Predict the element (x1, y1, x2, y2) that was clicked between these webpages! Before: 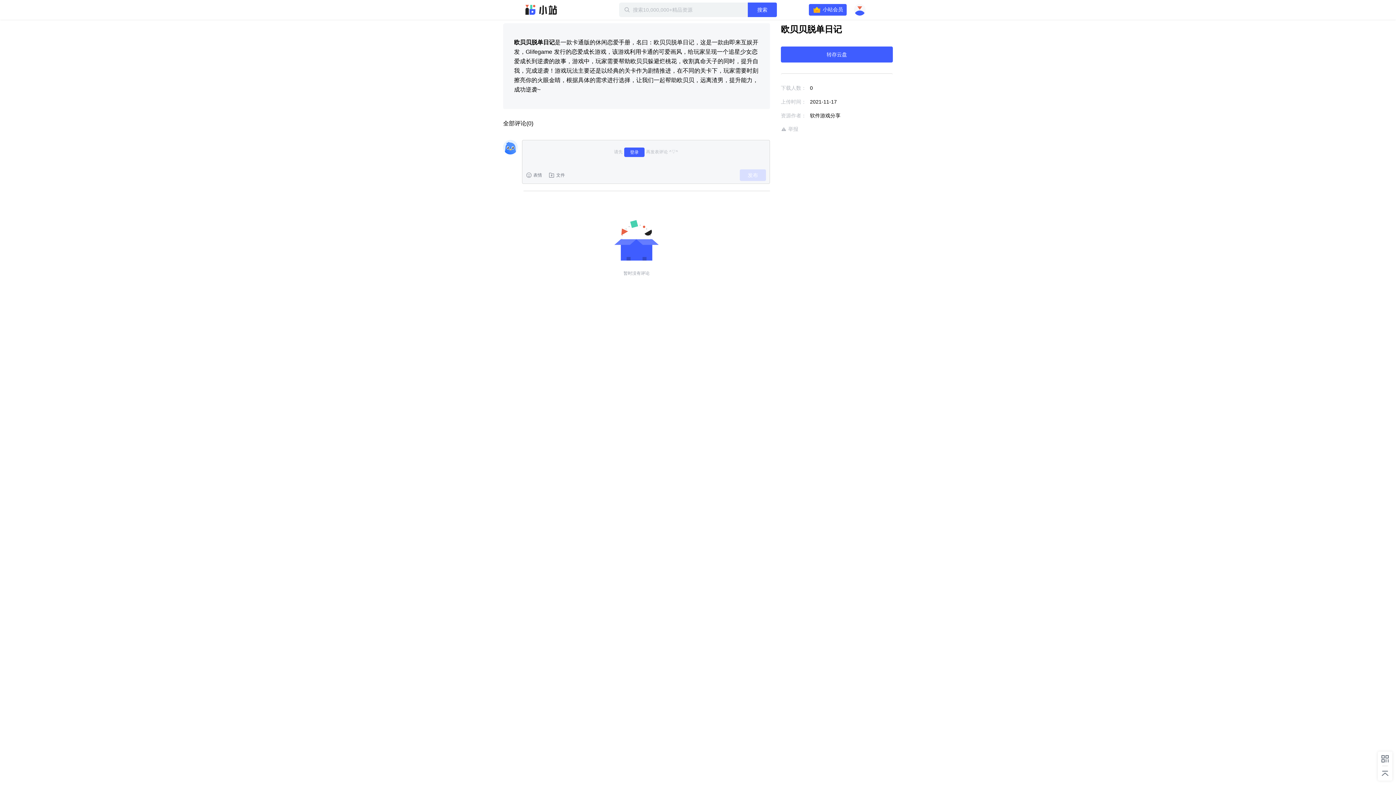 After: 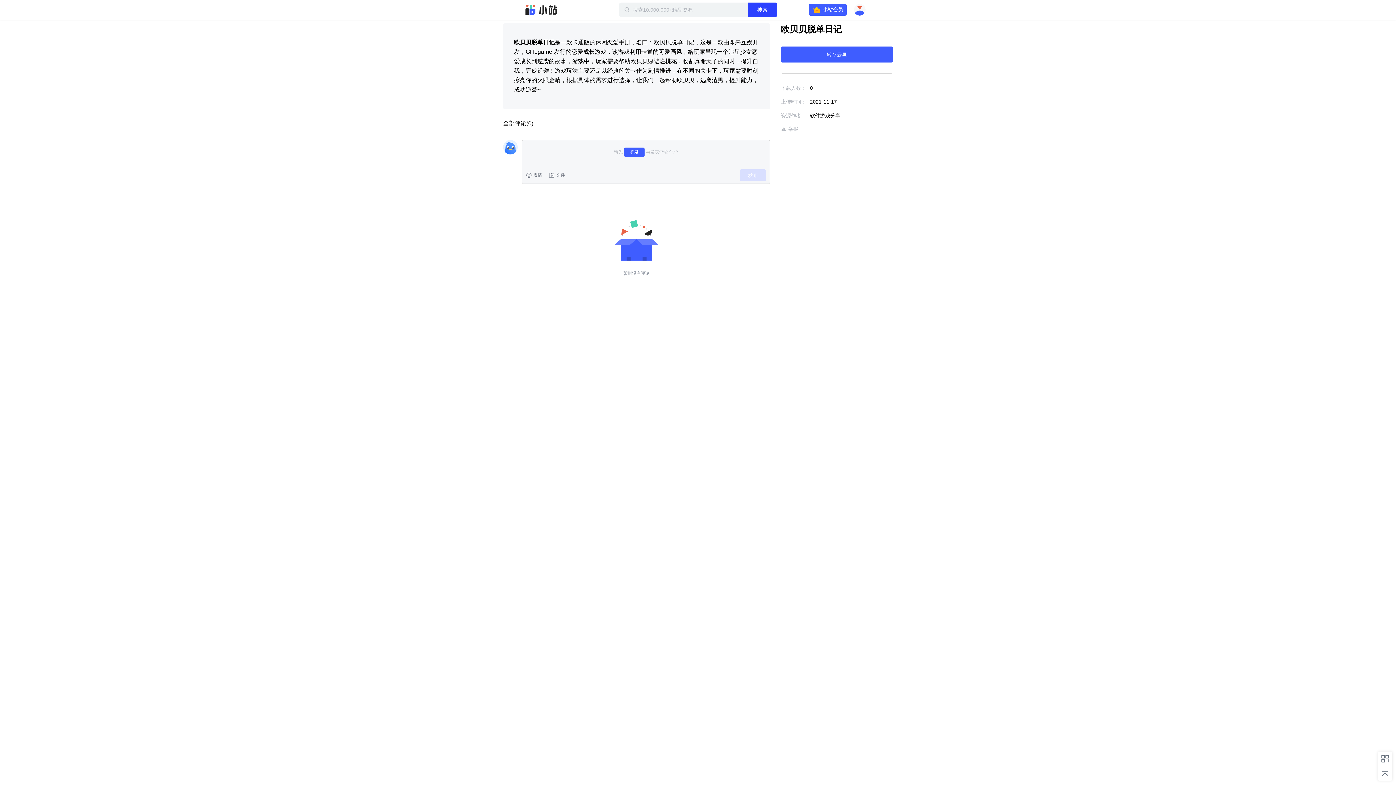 Action: label: 搜索 bbox: (748, 2, 777, 17)